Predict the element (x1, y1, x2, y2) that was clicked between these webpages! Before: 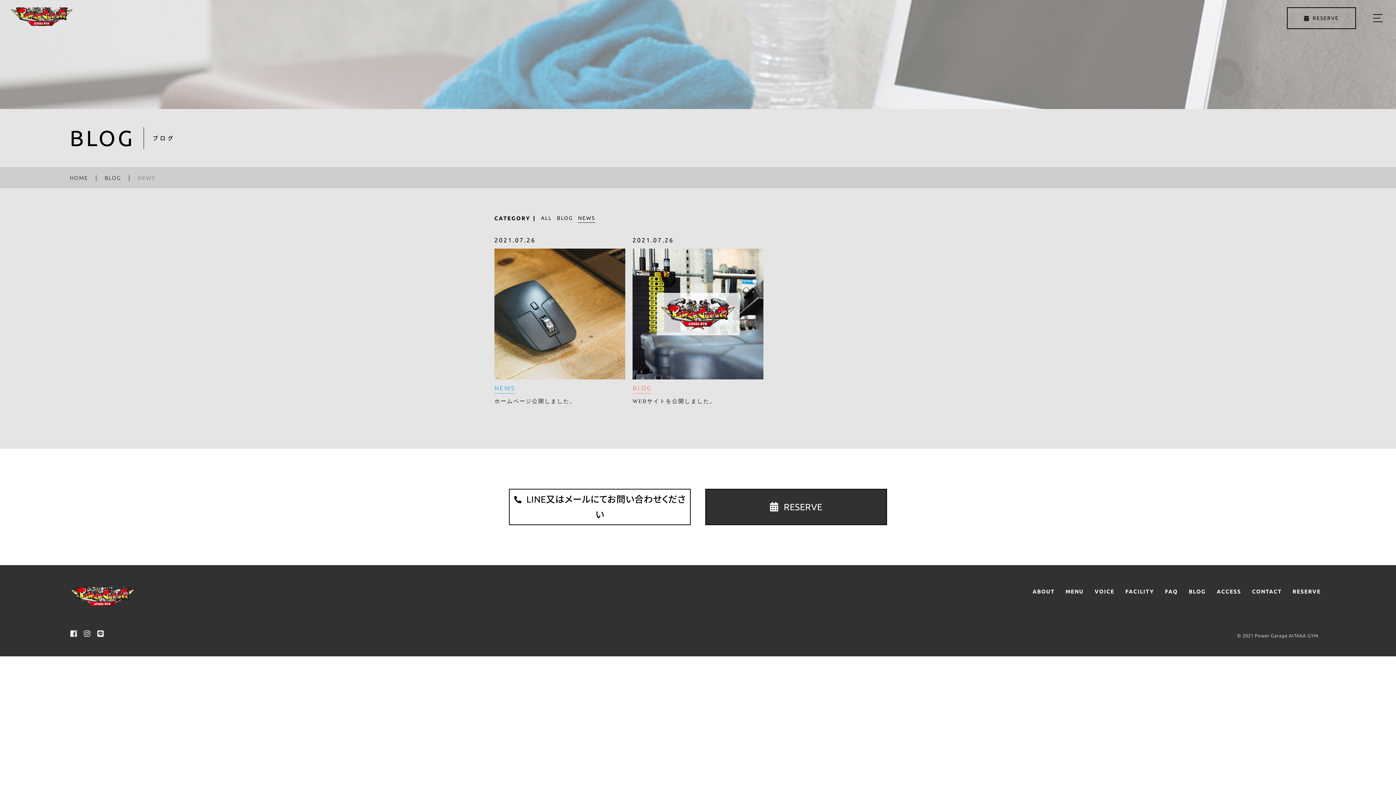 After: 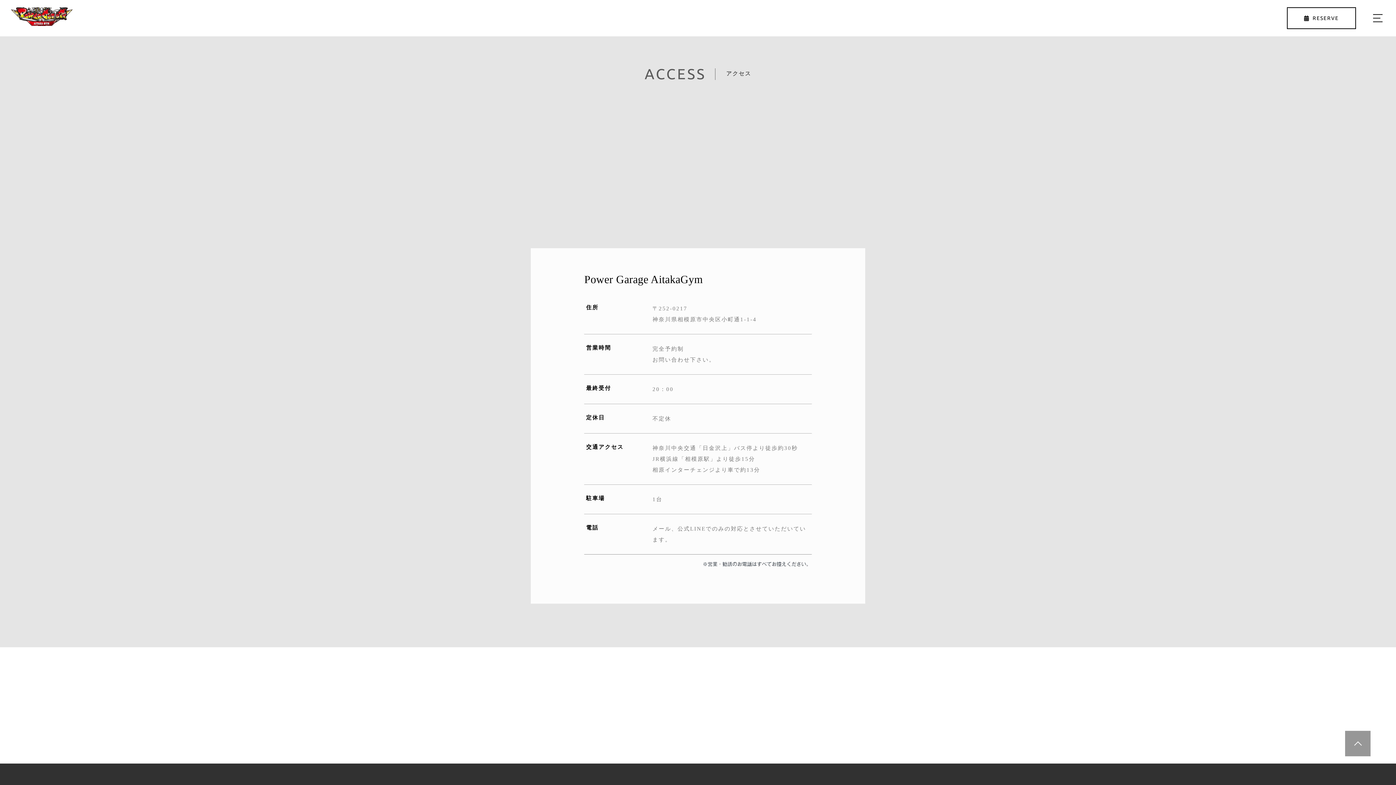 Action: label: ACCESS bbox: (1213, 583, 1245, 599)